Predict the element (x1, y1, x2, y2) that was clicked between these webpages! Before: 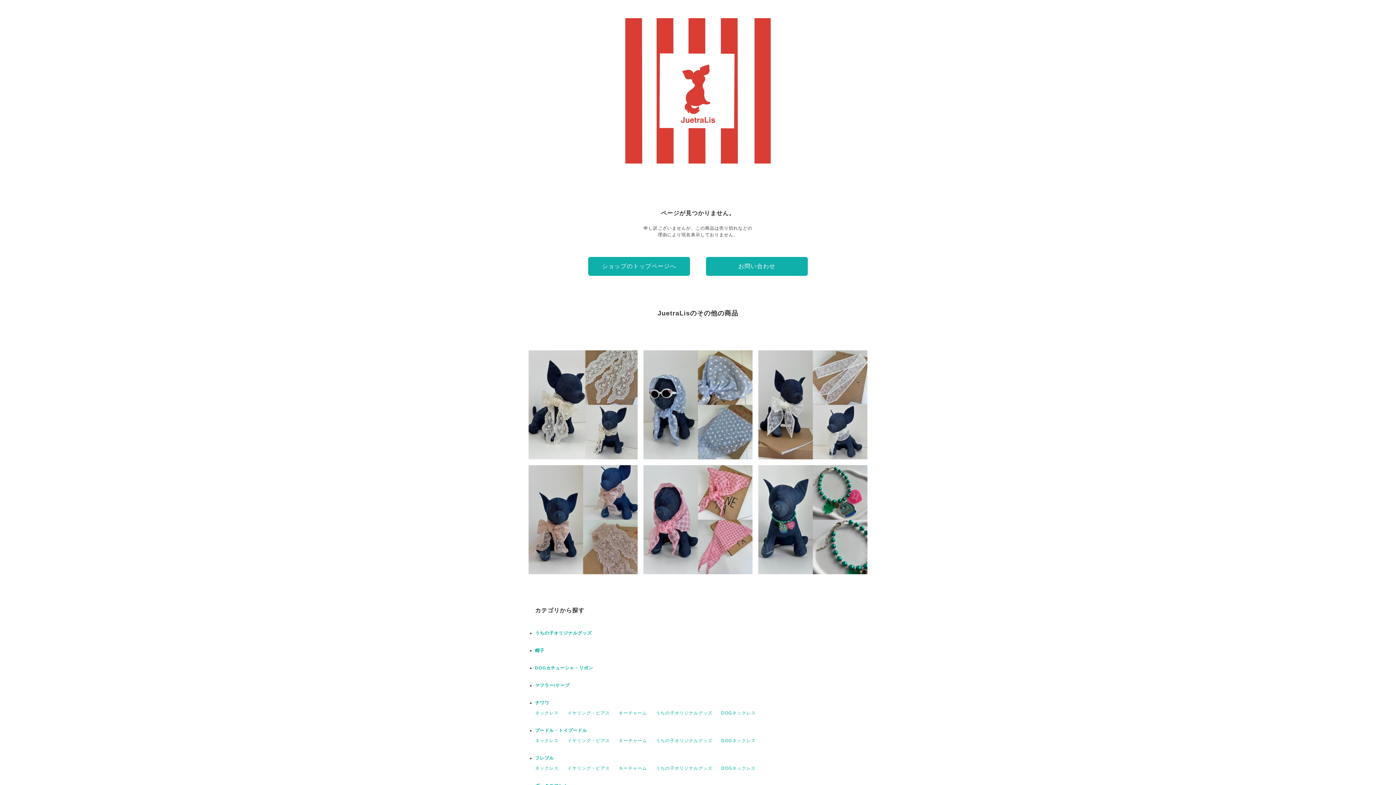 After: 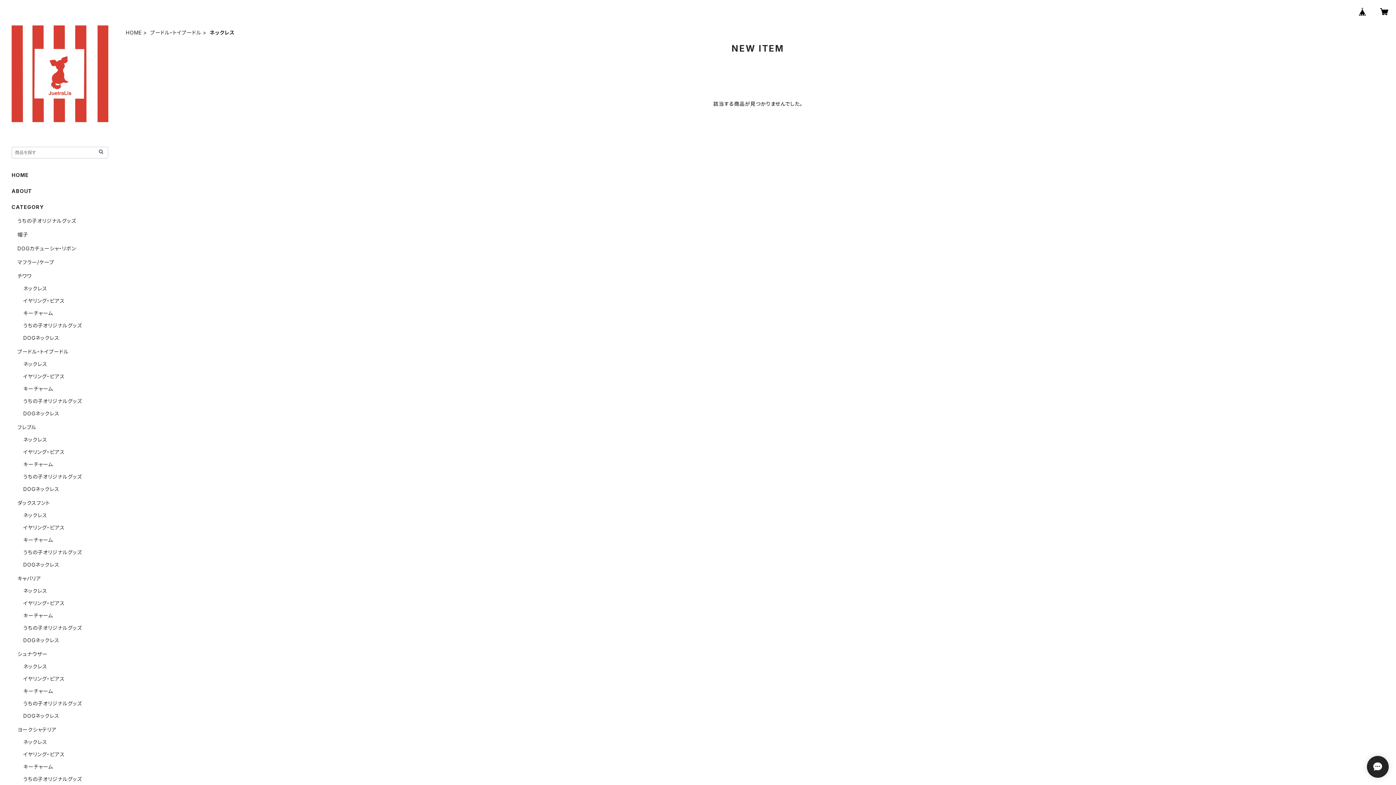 Action: bbox: (535, 738, 558, 743) label: ネックレス